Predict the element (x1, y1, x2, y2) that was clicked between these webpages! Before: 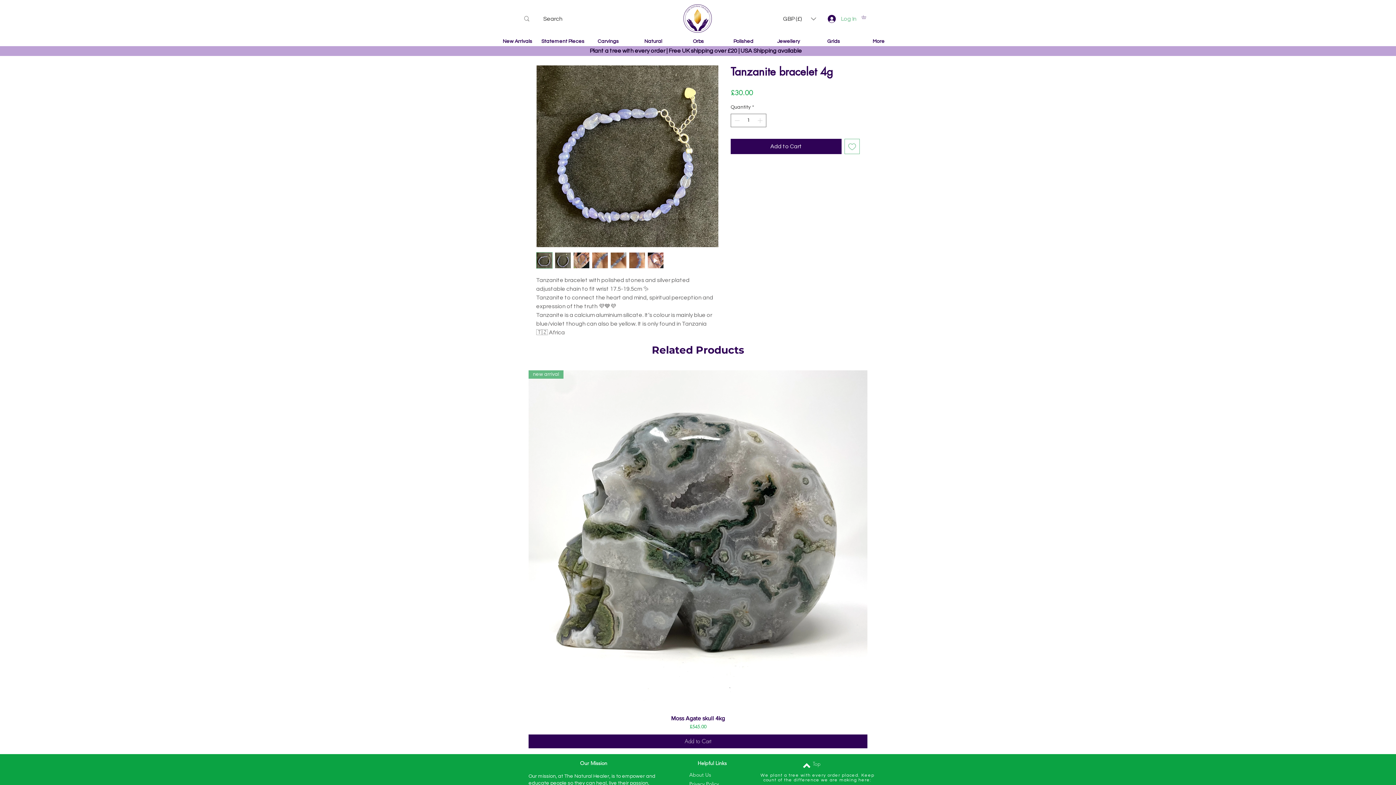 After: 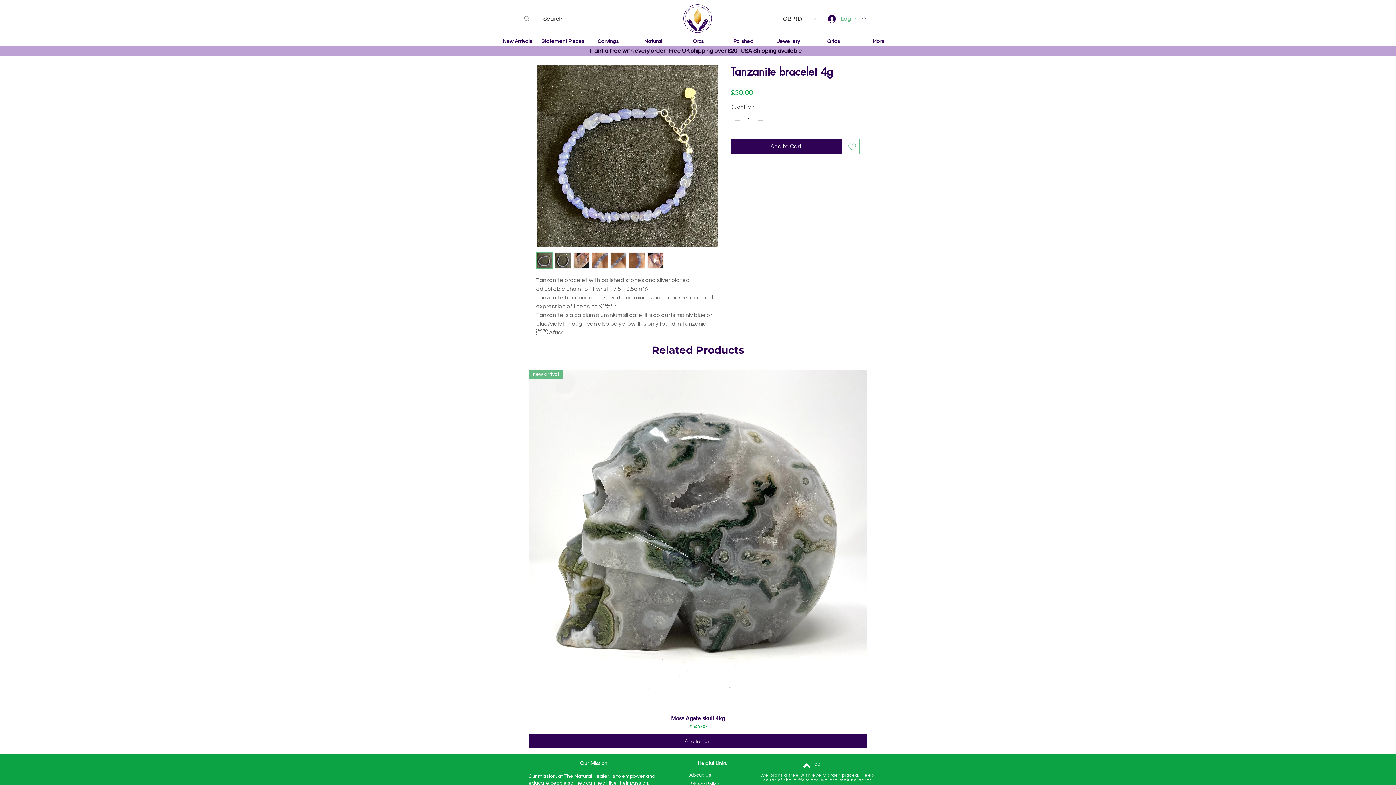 Action: bbox: (844, 138, 860, 154) label: Add to Wishlist